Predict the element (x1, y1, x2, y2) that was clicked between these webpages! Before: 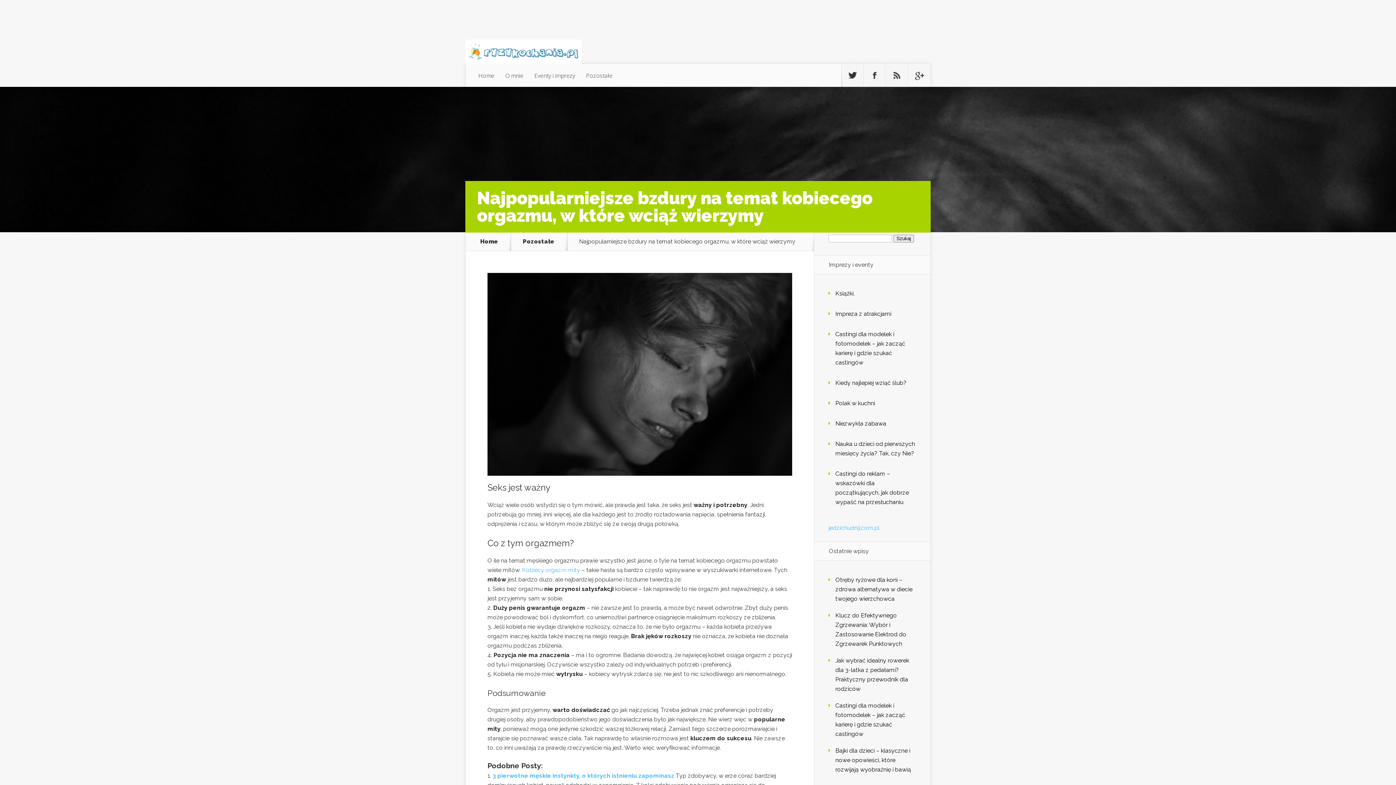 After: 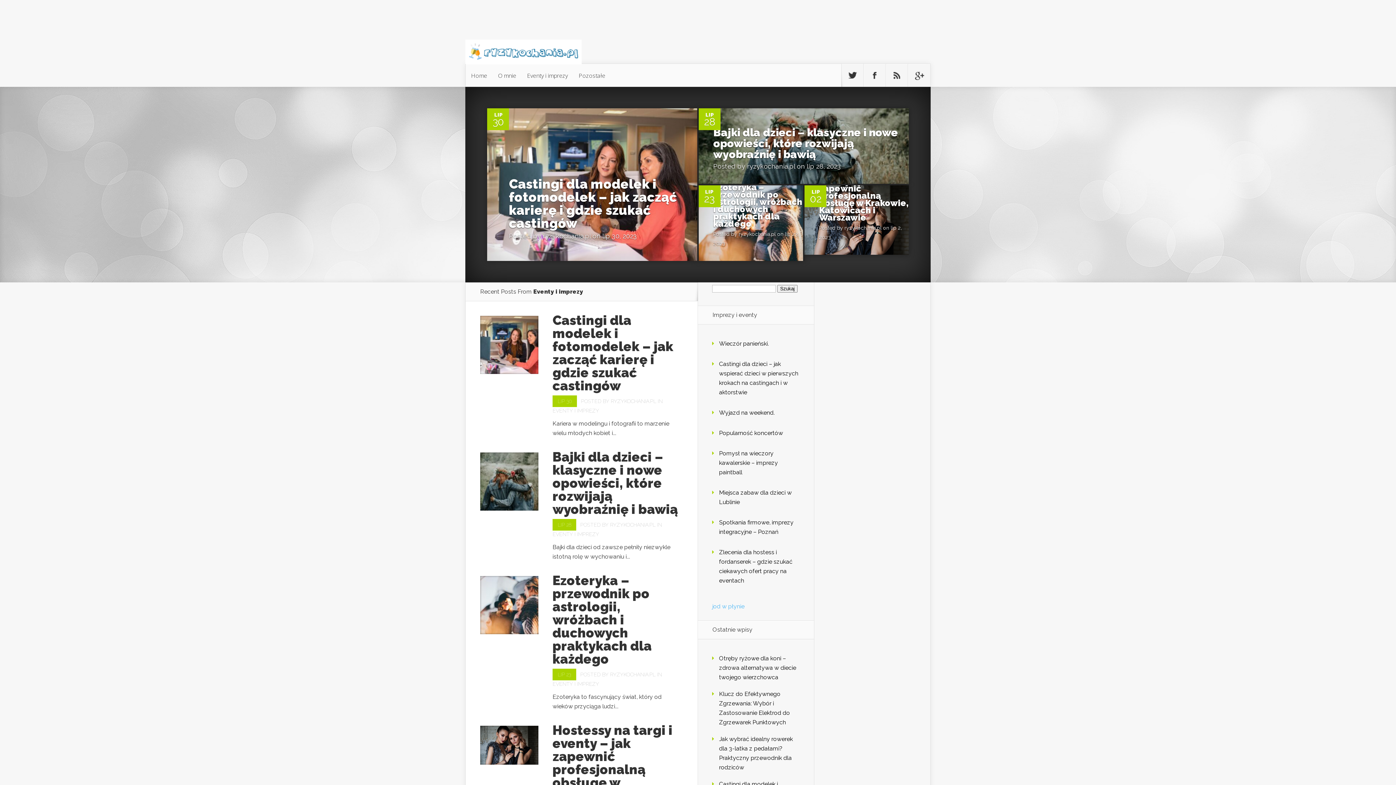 Action: bbox: (473, 64, 500, 87) label: Home